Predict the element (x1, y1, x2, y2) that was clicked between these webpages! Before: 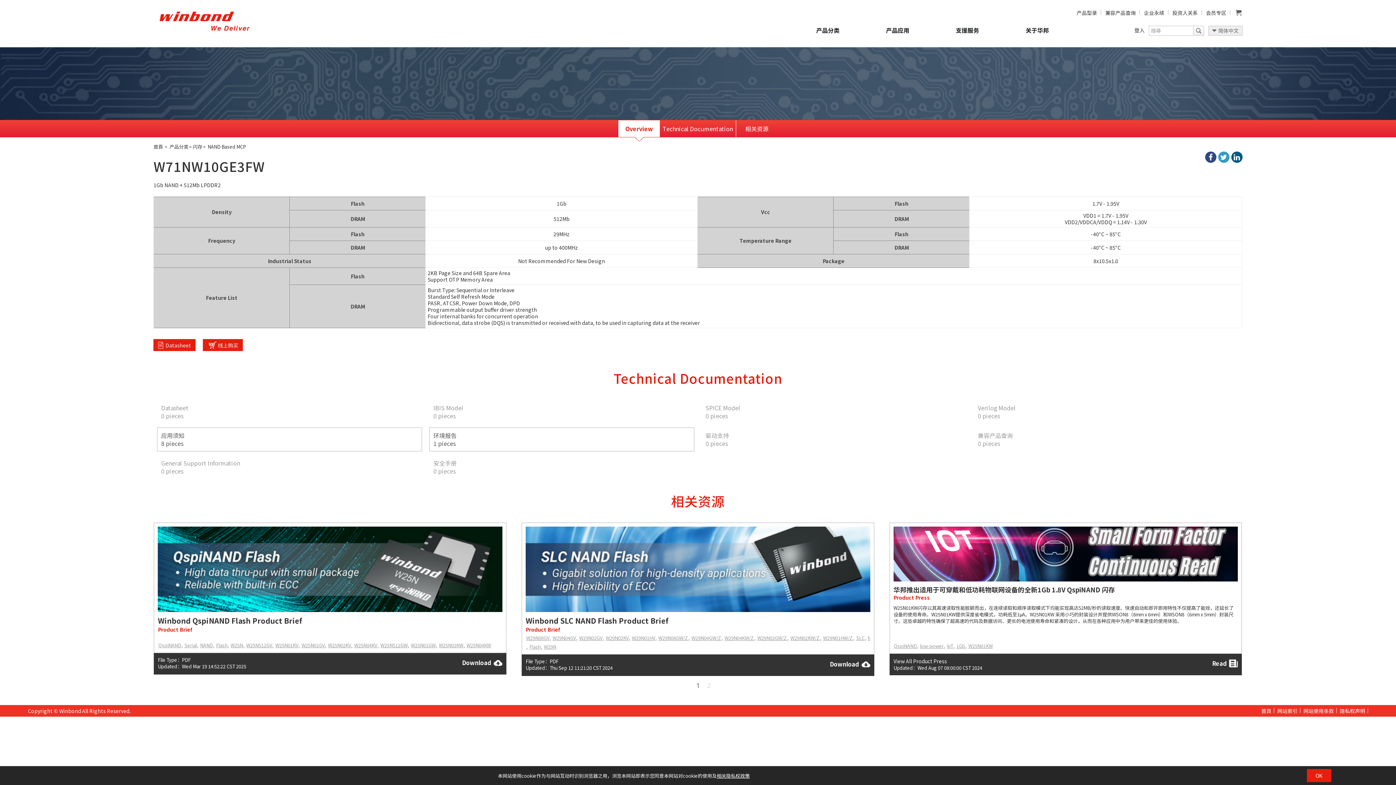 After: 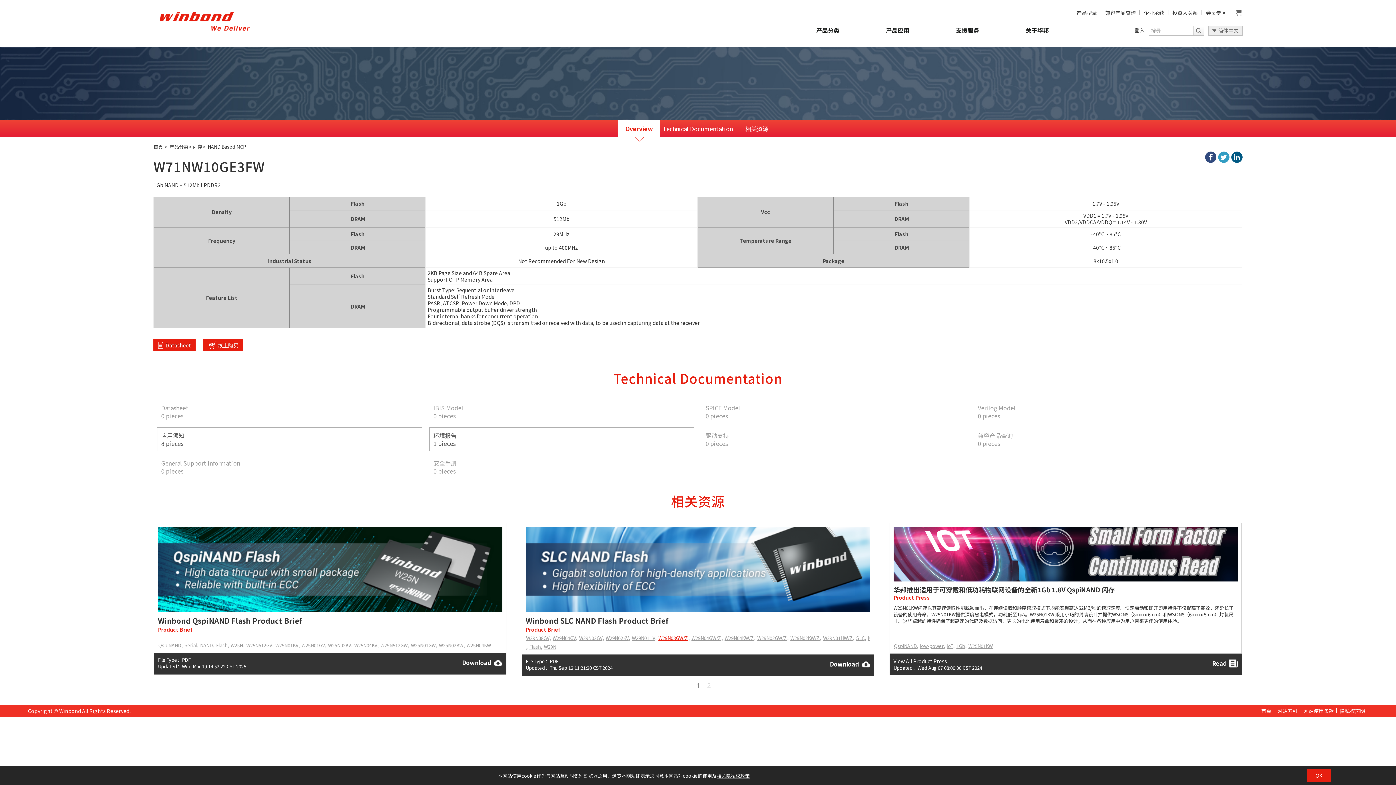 Action: bbox: (658, 634, 688, 641) label: W29N08GW/Z